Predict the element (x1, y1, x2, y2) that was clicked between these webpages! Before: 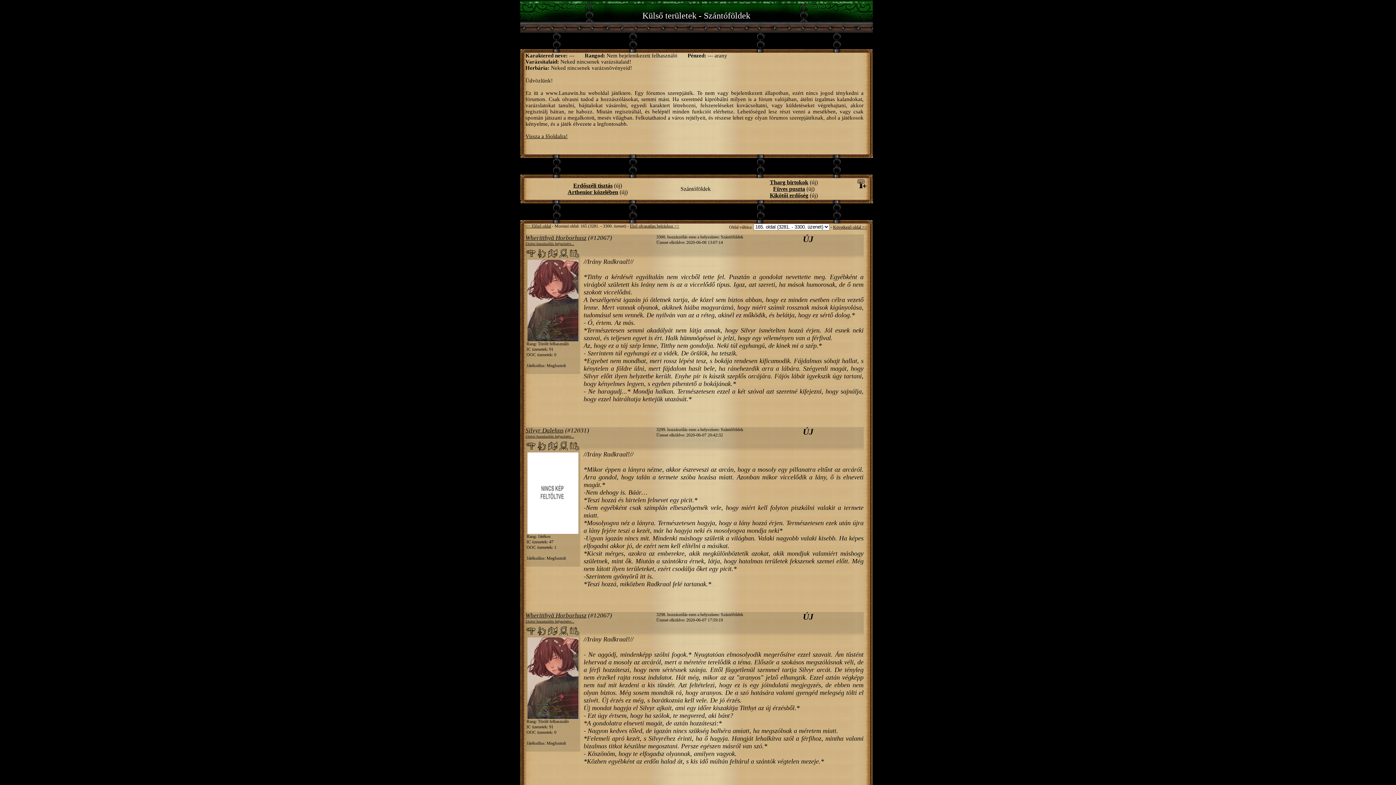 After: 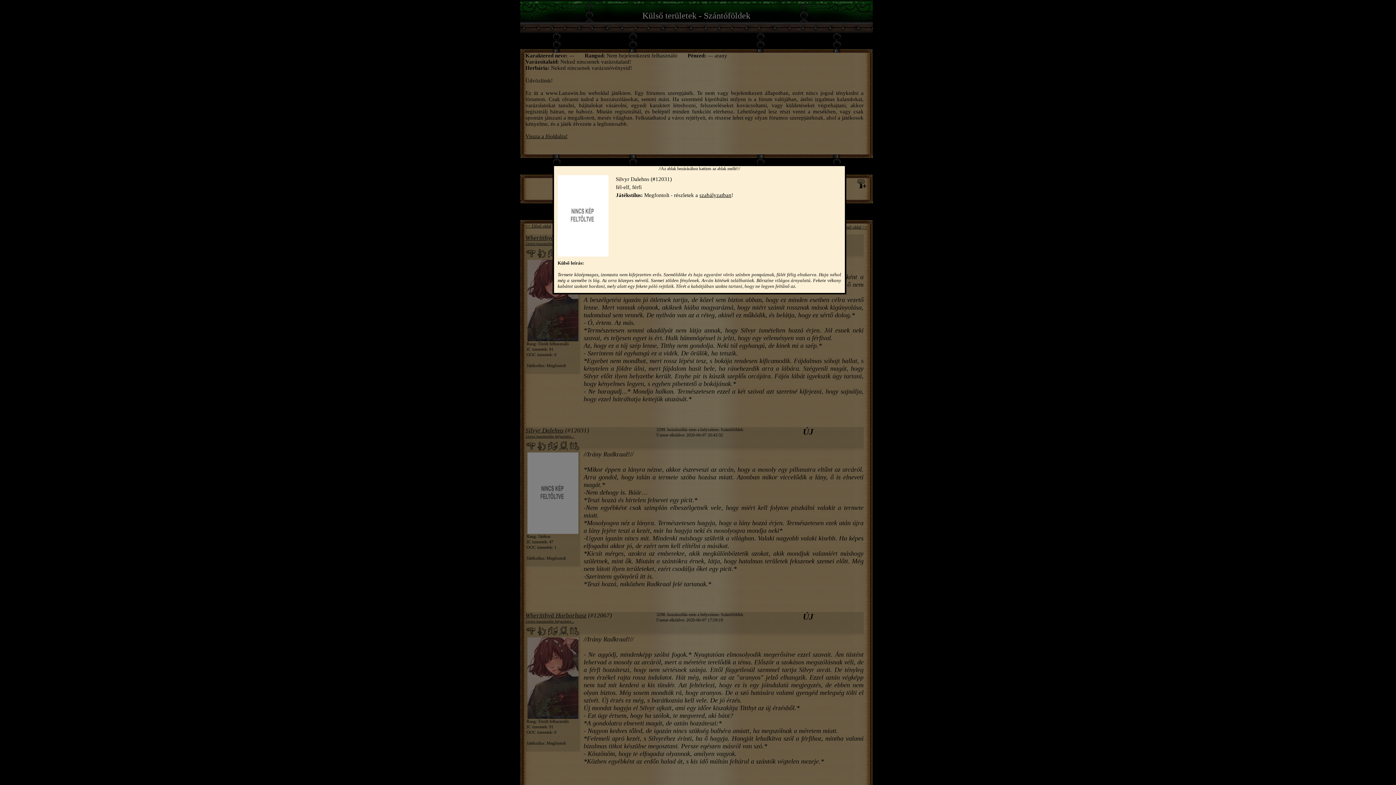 Action: bbox: (525, 427, 563, 434) label: Silvyr Dalehns